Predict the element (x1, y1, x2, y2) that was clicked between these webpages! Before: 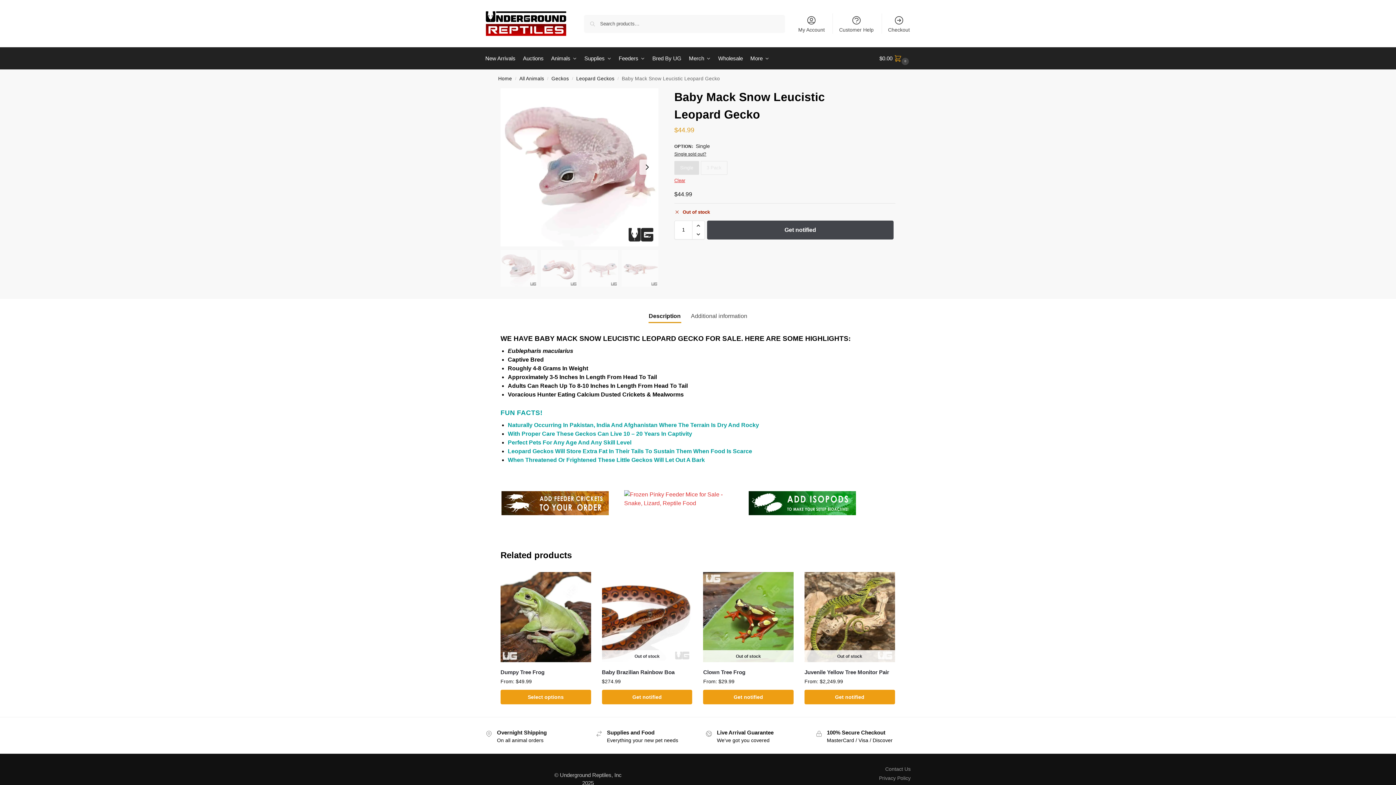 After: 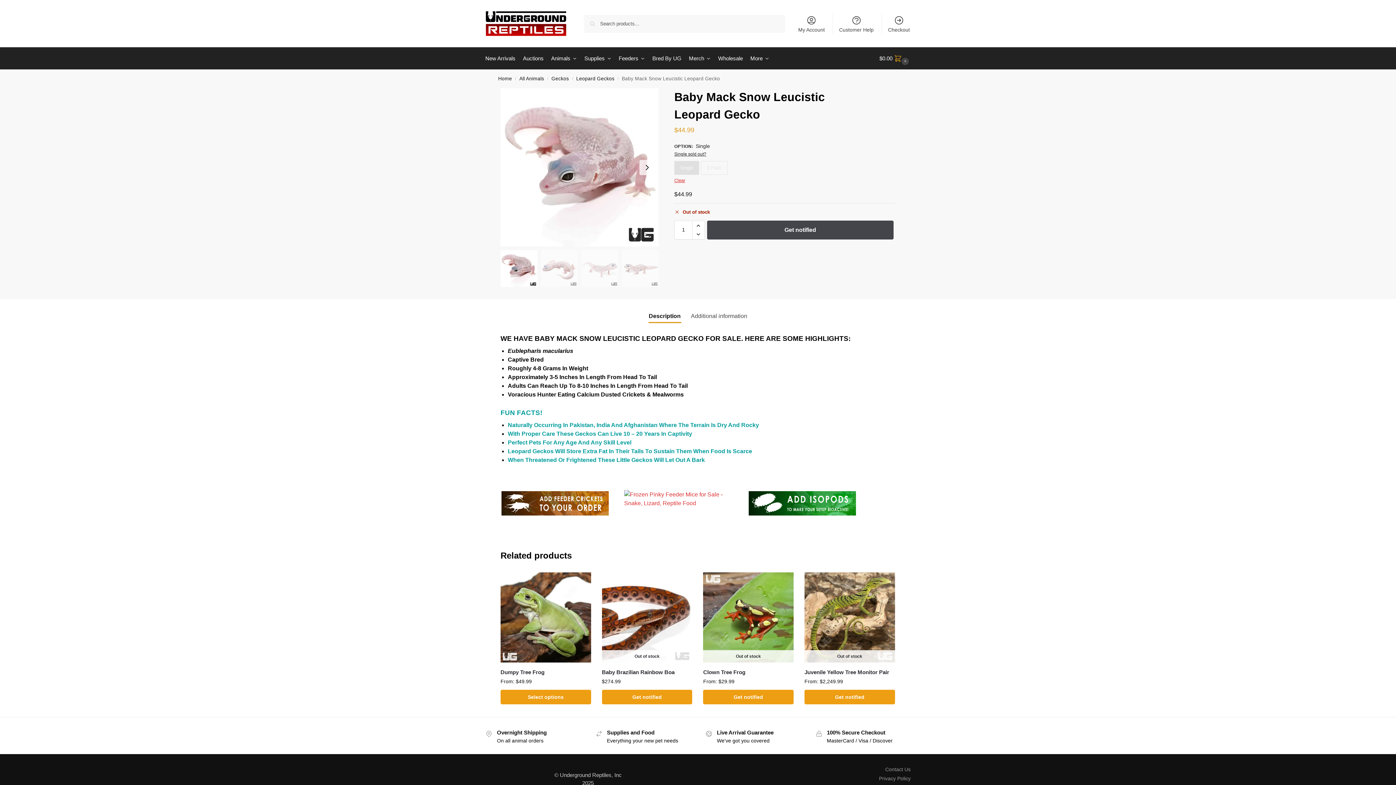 Action: bbox: (692, 229, 704, 239) label: Reduce quantity